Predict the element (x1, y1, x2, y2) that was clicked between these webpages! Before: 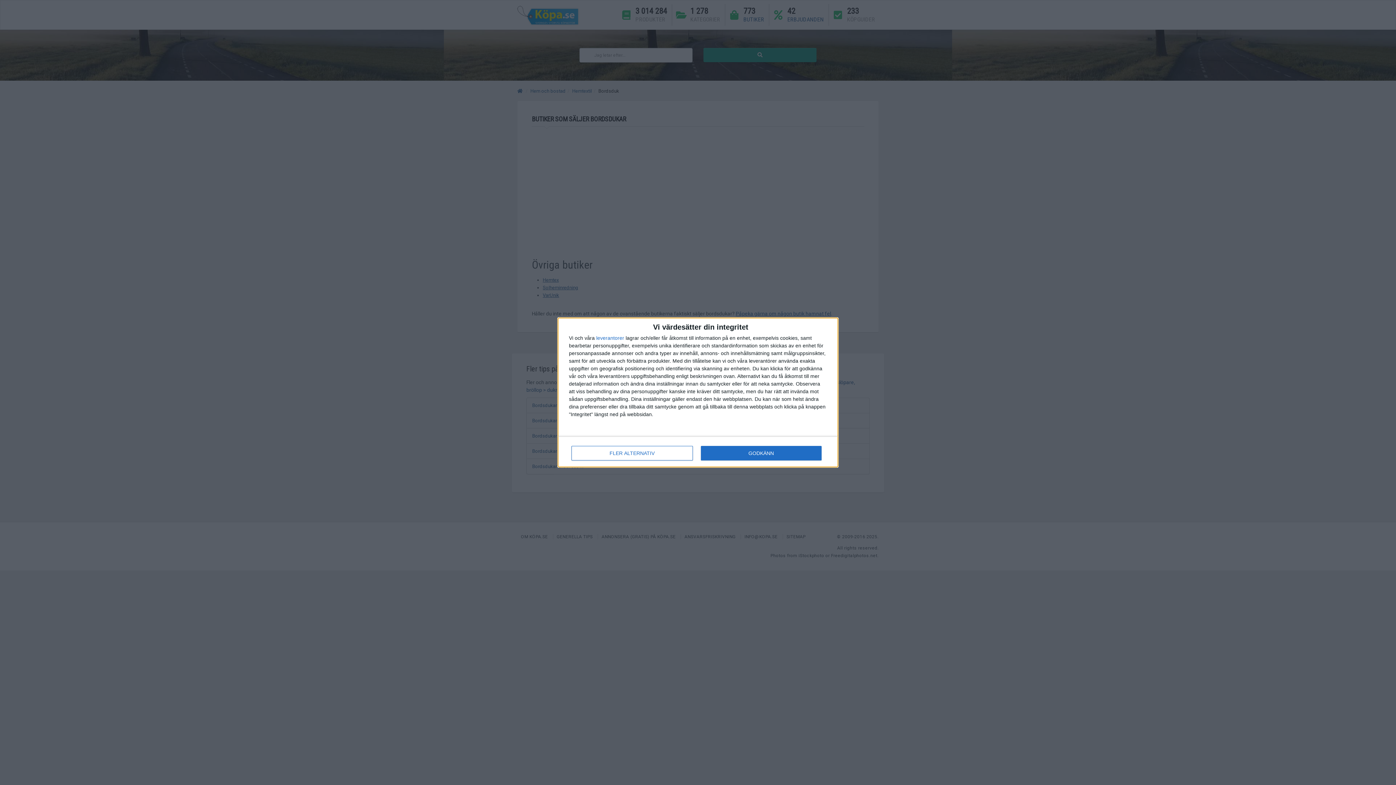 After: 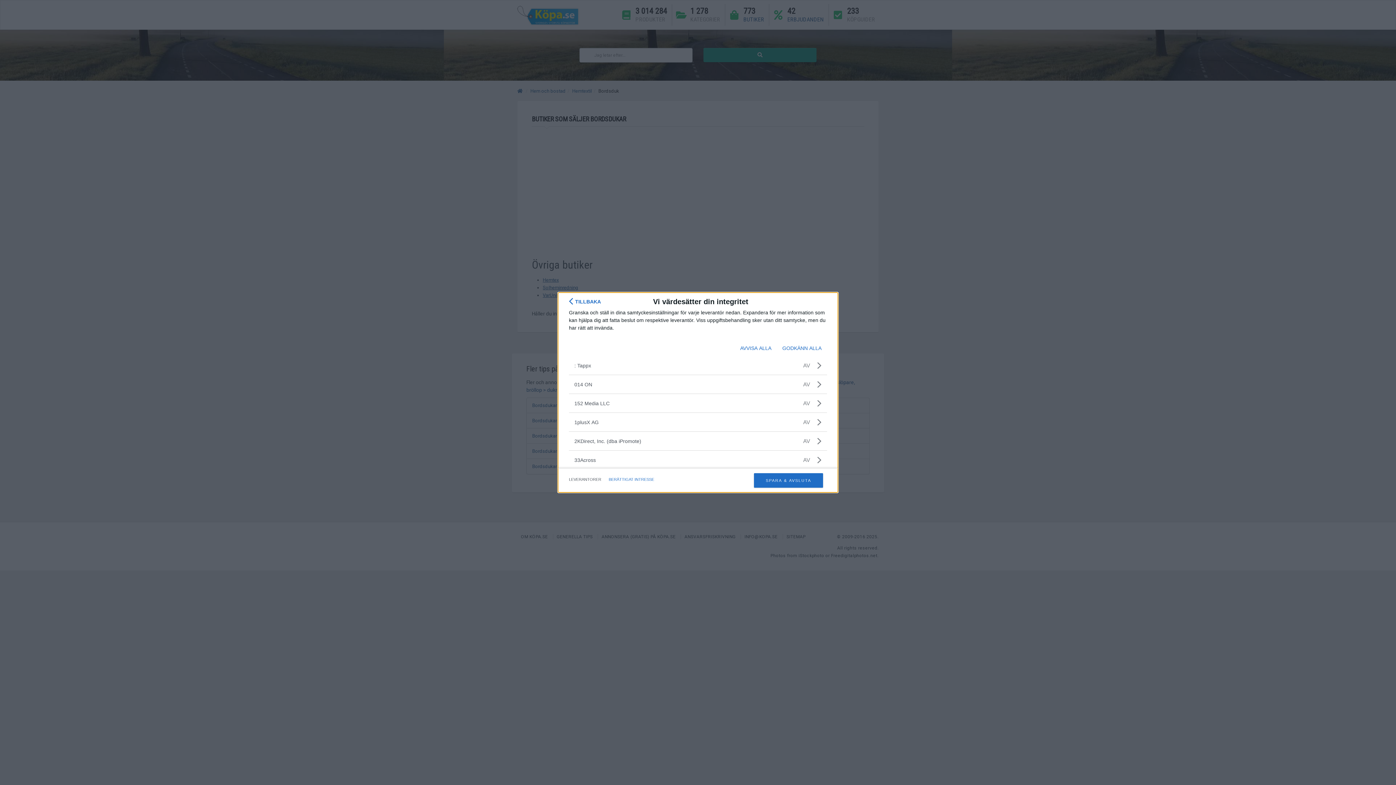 Action: bbox: (596, 335, 624, 340) label: leverantorer